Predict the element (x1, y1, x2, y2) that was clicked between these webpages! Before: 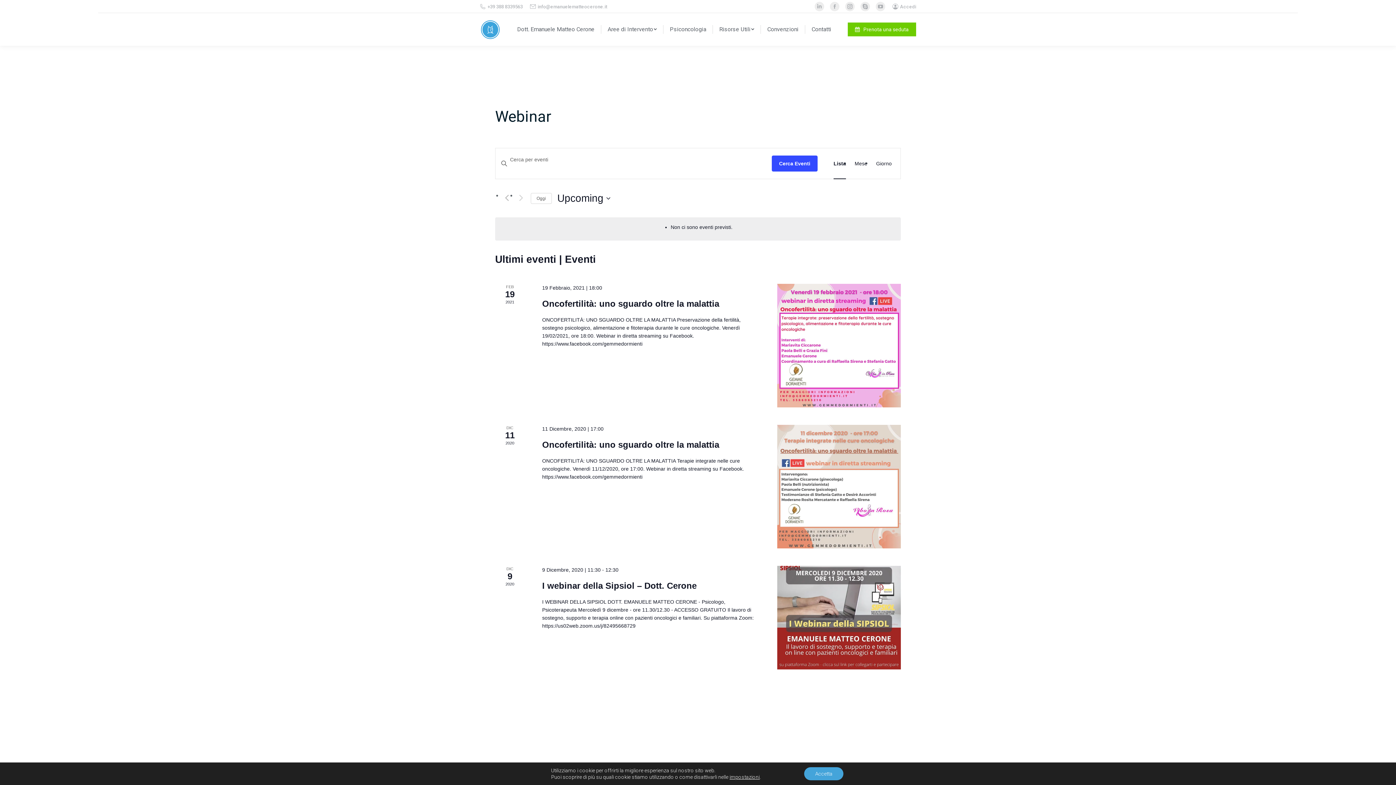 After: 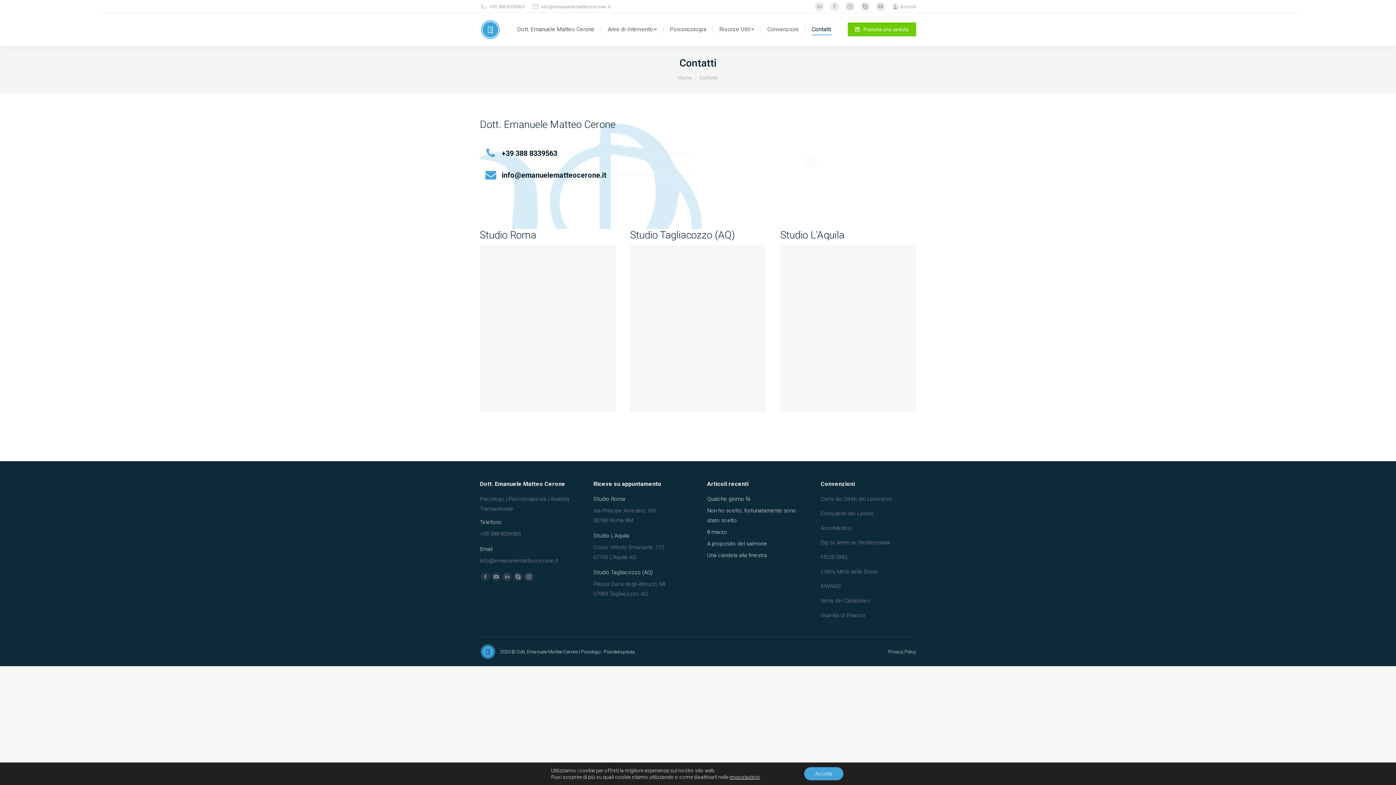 Action: label: Contatti bbox: (810, 19, 832, 39)